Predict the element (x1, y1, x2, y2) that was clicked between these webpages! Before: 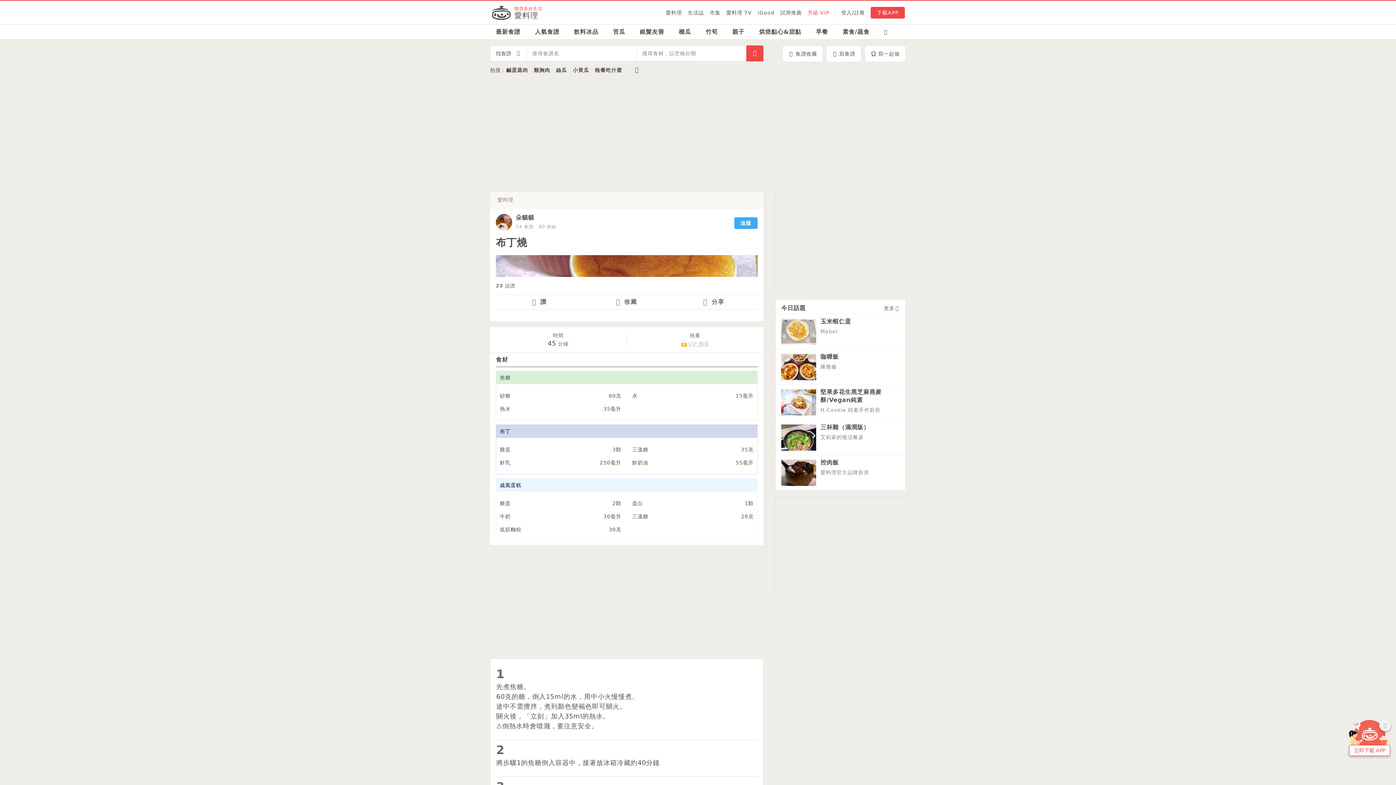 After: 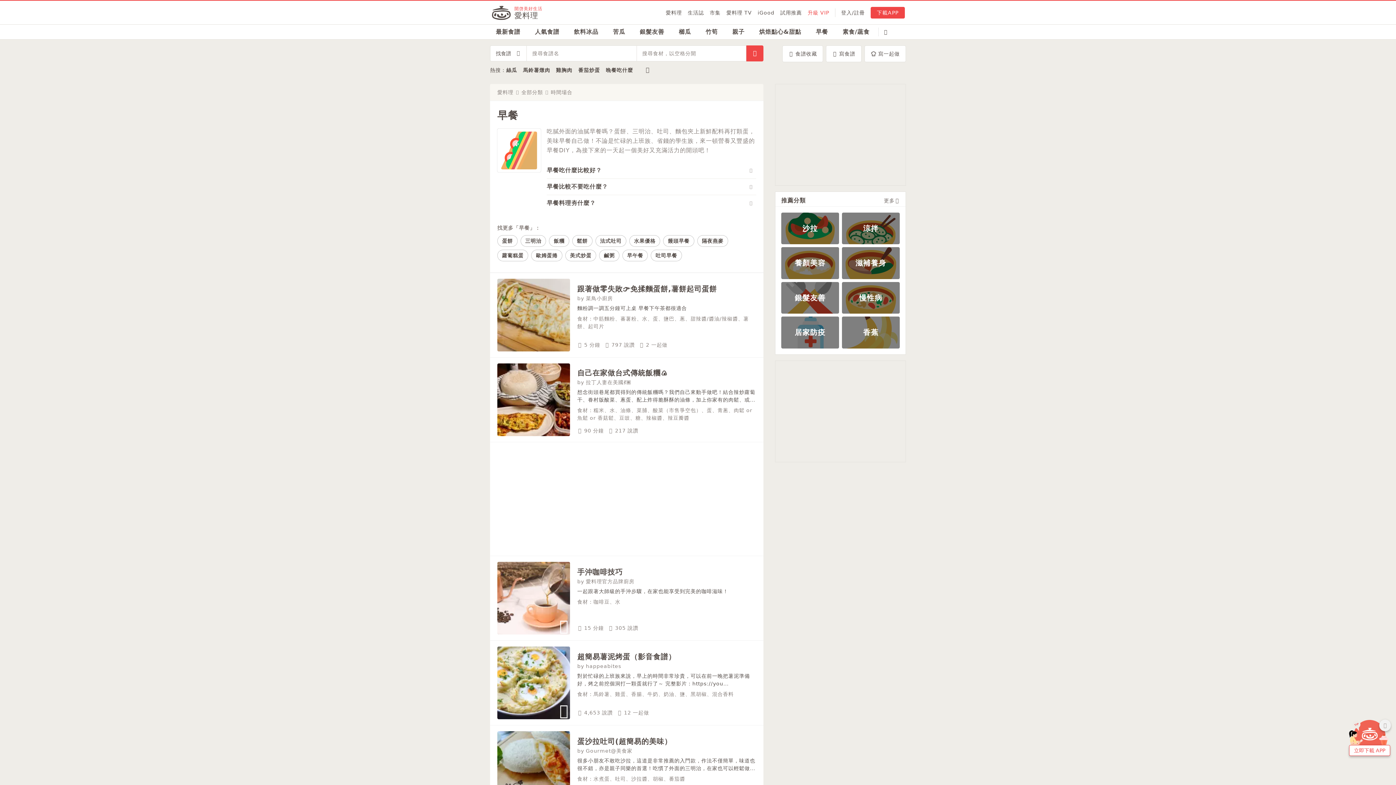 Action: bbox: (810, 24, 834, 39) label: 早餐